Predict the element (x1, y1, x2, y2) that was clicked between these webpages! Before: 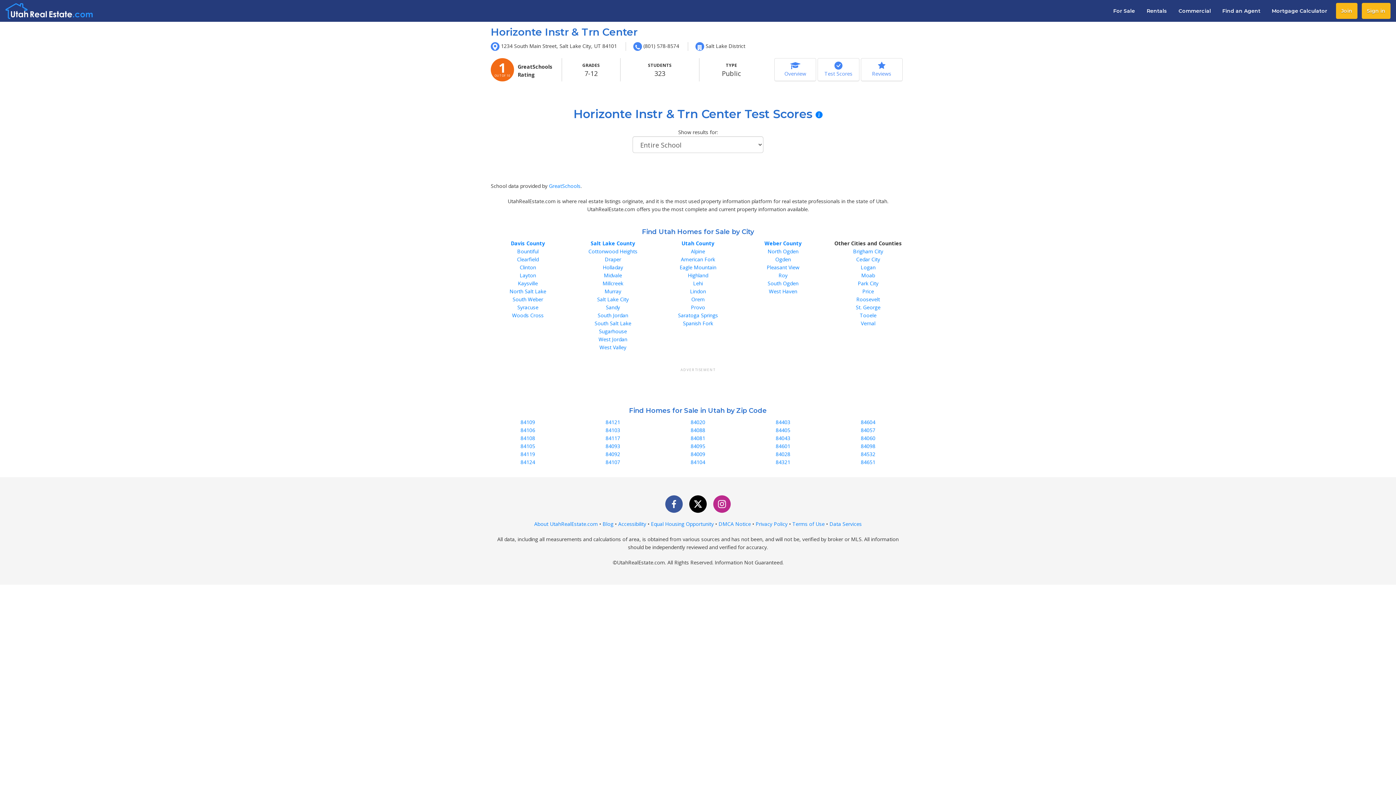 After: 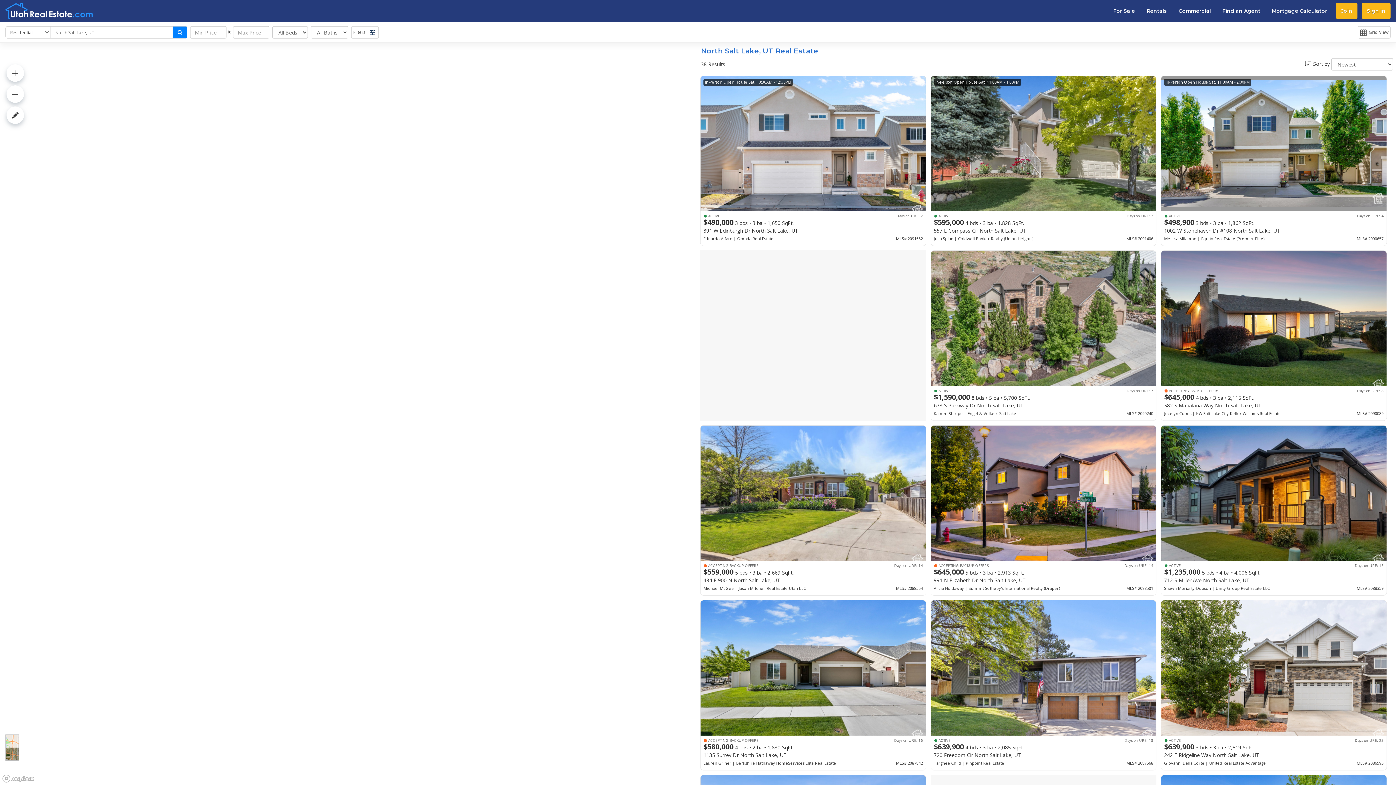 Action: bbox: (509, 287, 546, 294) label: North Salt Lake